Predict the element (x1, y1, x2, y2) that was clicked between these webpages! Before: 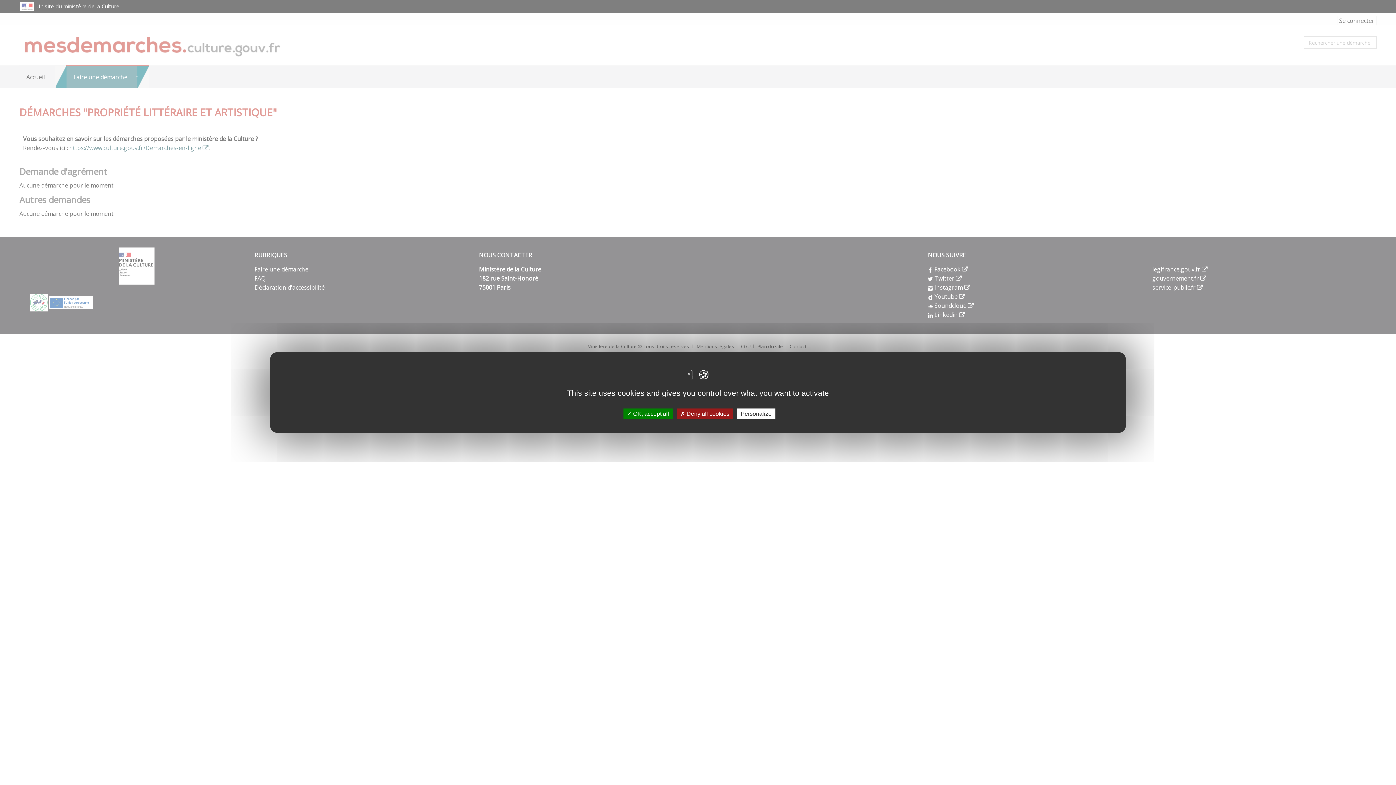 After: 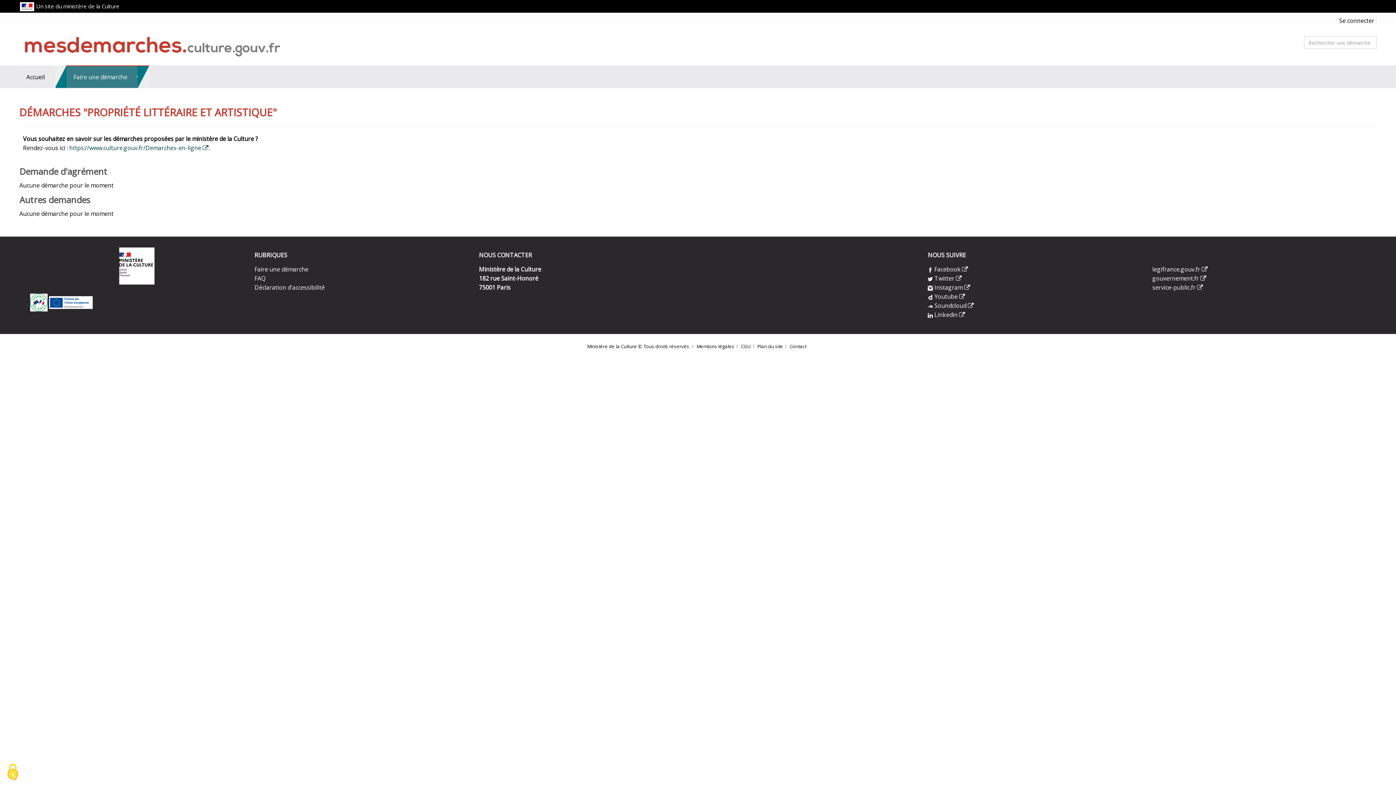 Action: label:  Deny all cookies bbox: (676, 408, 733, 419)